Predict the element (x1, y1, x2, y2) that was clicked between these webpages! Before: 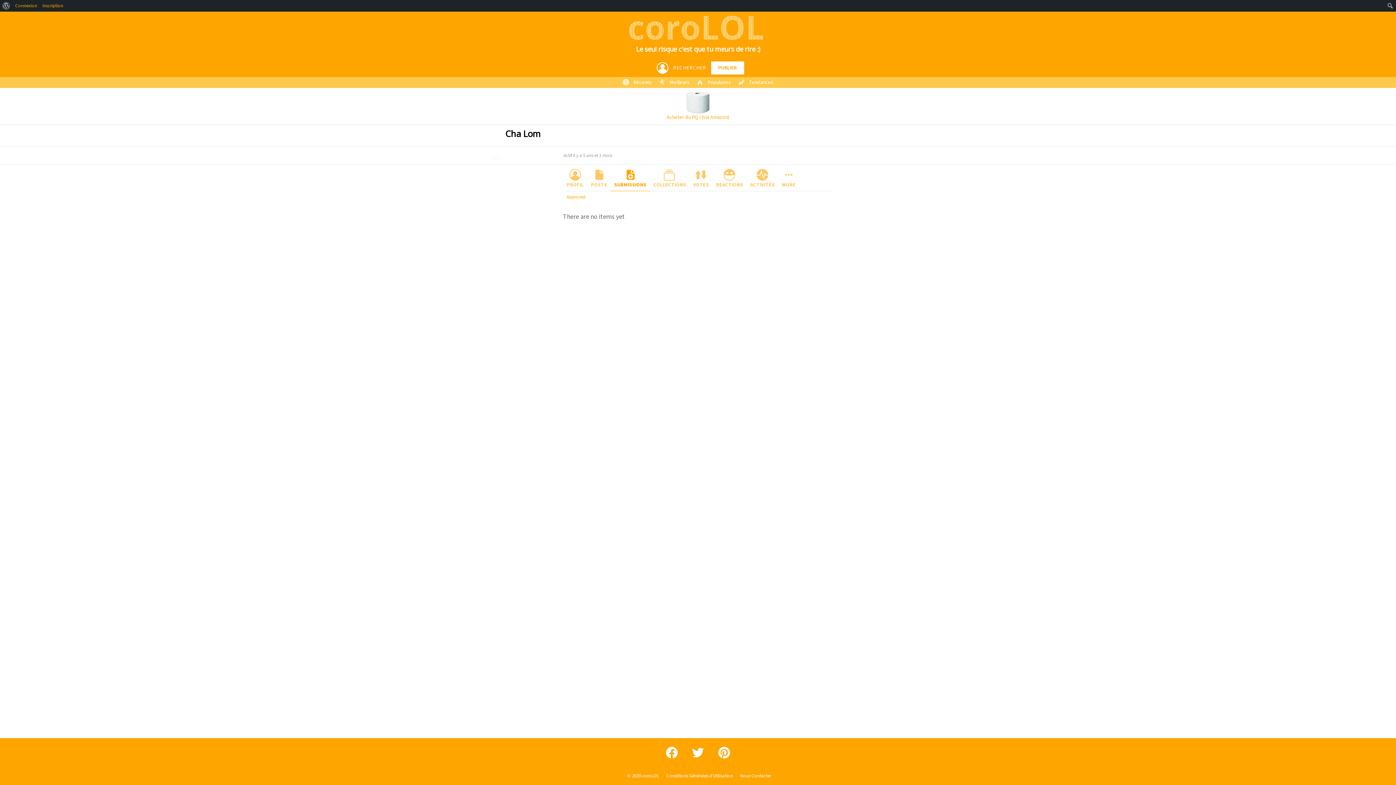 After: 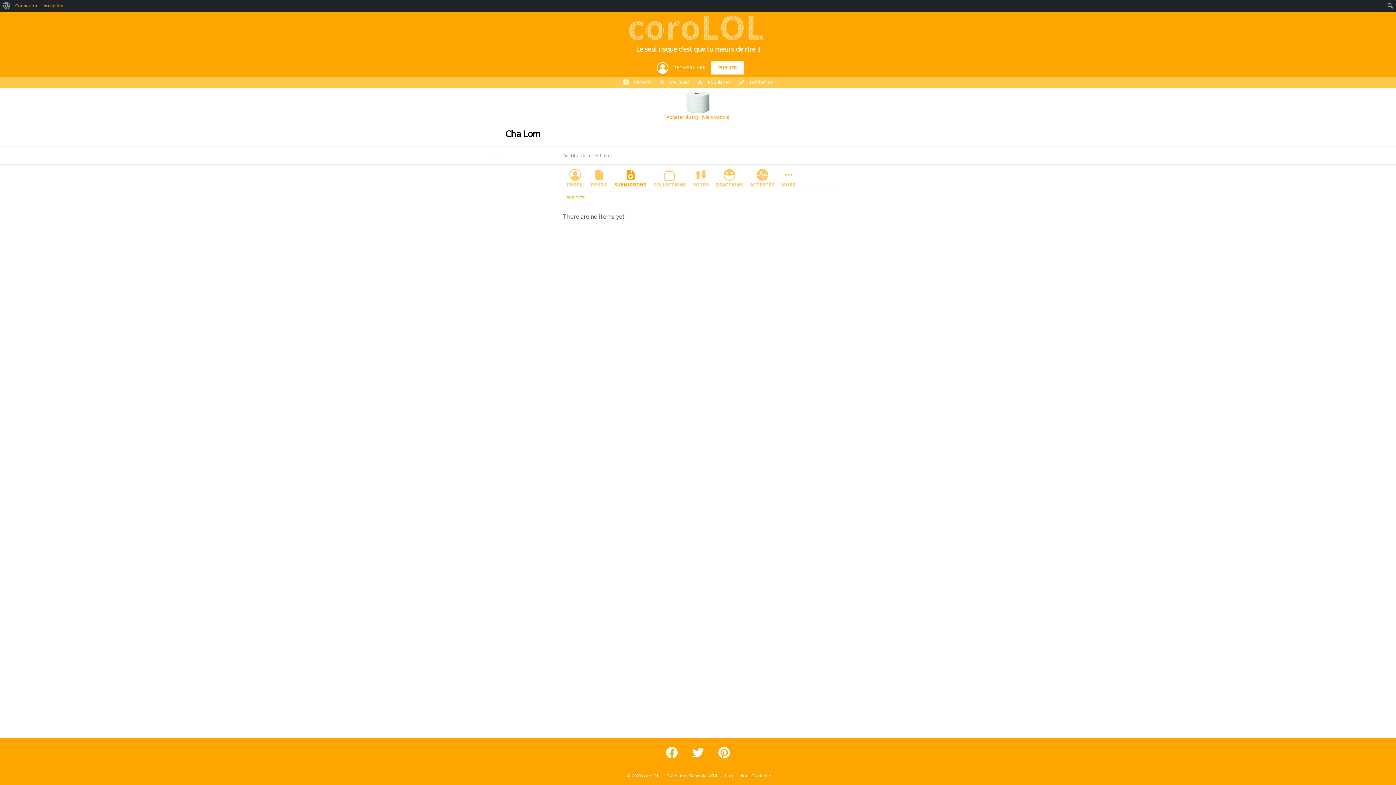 Action: bbox: (563, 191, 589, 202) label: Approved